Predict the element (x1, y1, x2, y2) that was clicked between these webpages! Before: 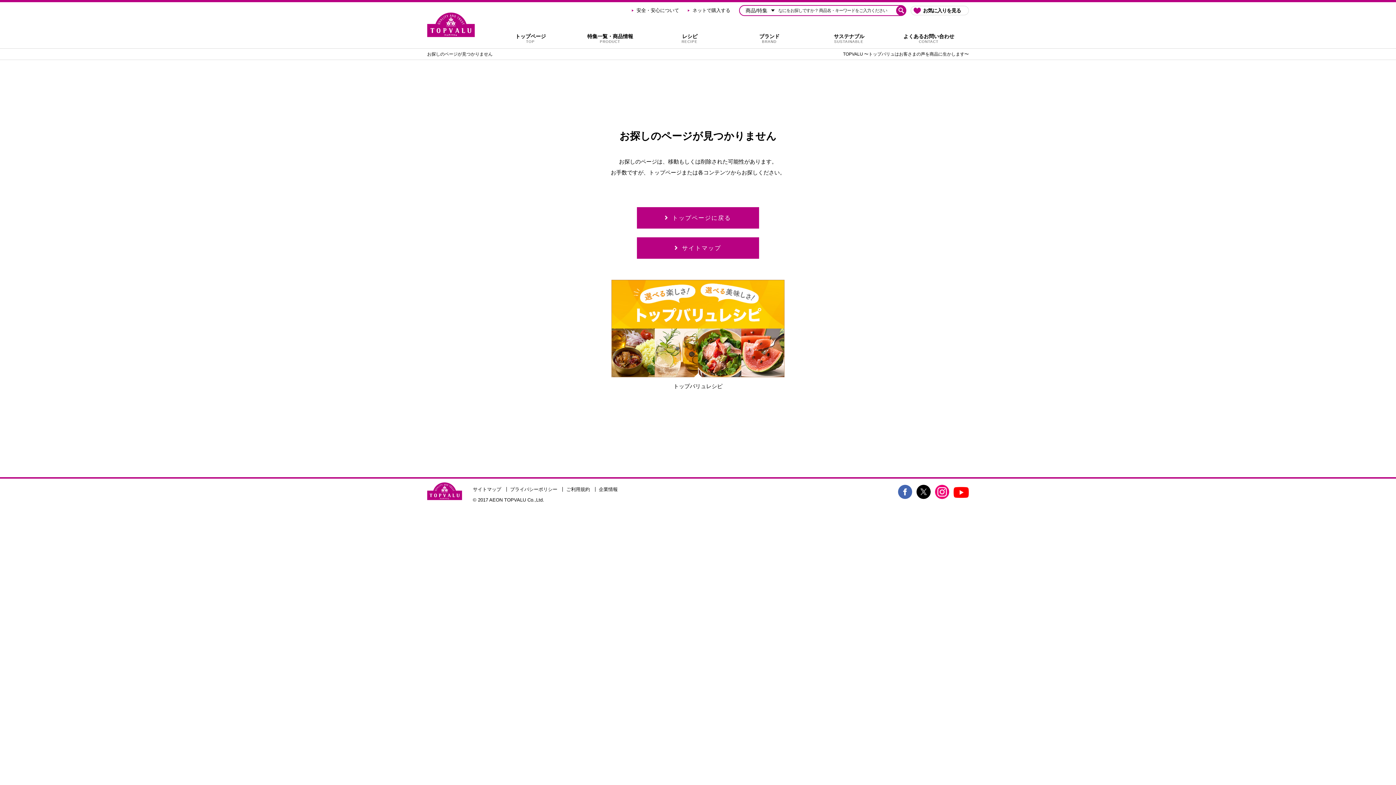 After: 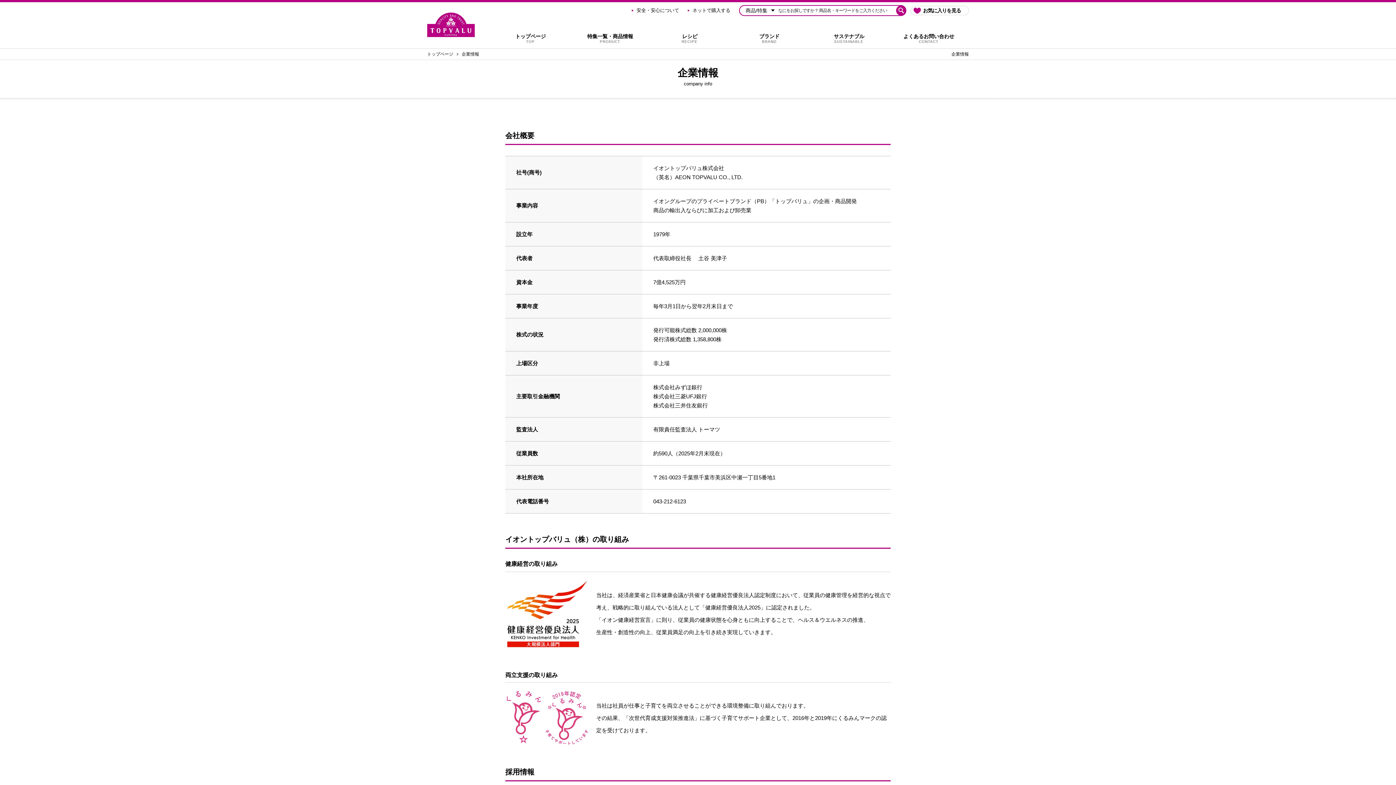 Action: bbox: (599, 486, 617, 492) label: 企業情報